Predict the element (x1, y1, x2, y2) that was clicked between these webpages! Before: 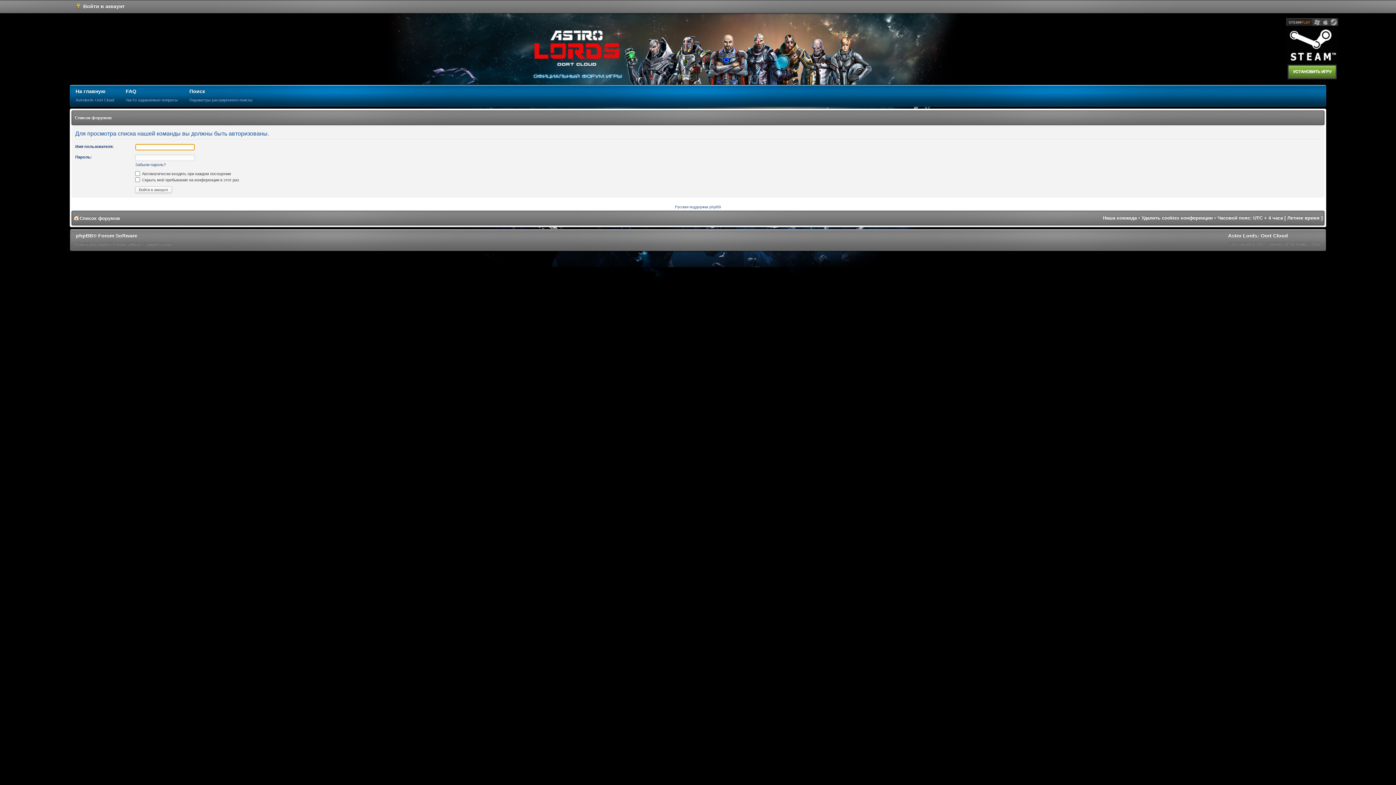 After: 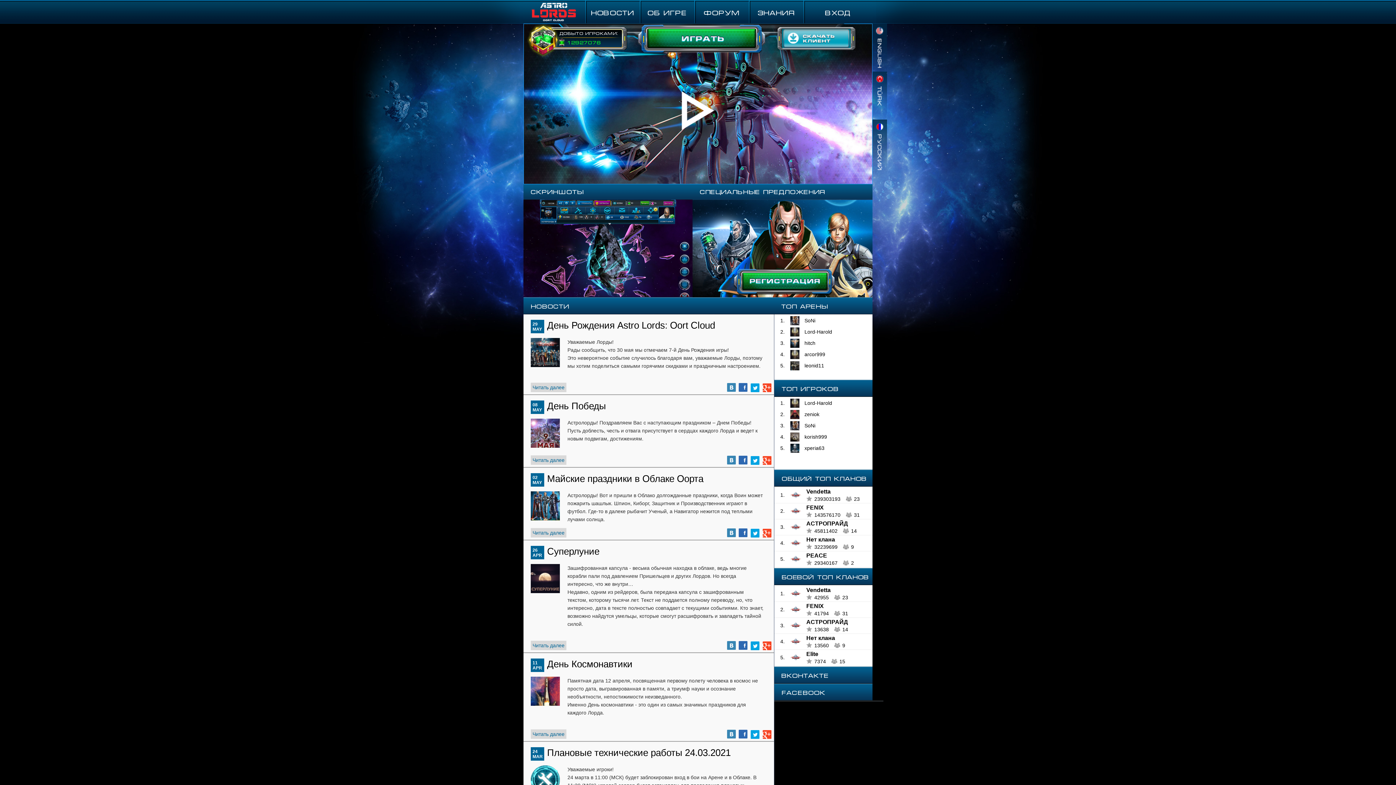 Action: label: Astro Lords: Oort Cloud
©2025 ARATOG LLC ©TARTEZAL HOLDINGS LTD bbox: (1222, 229, 1326, 250)